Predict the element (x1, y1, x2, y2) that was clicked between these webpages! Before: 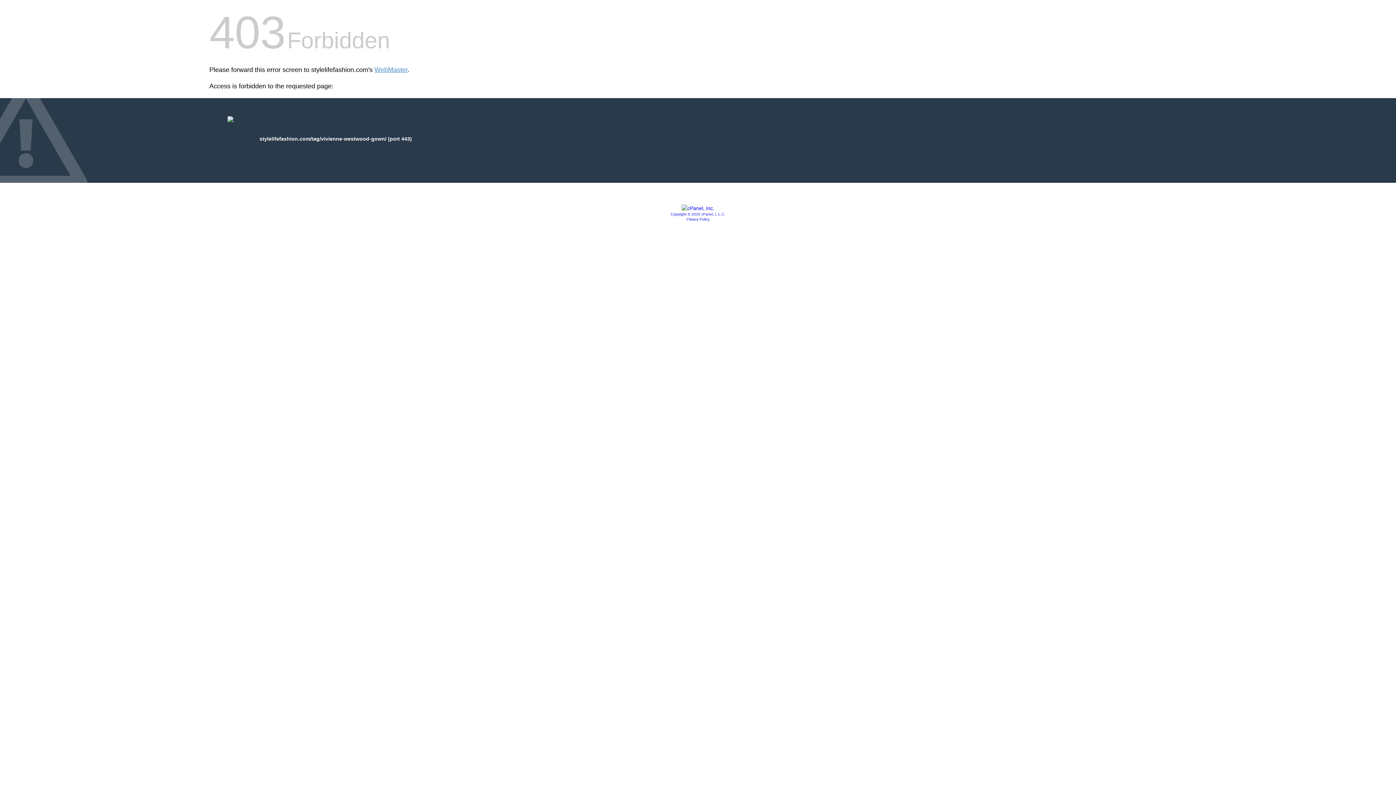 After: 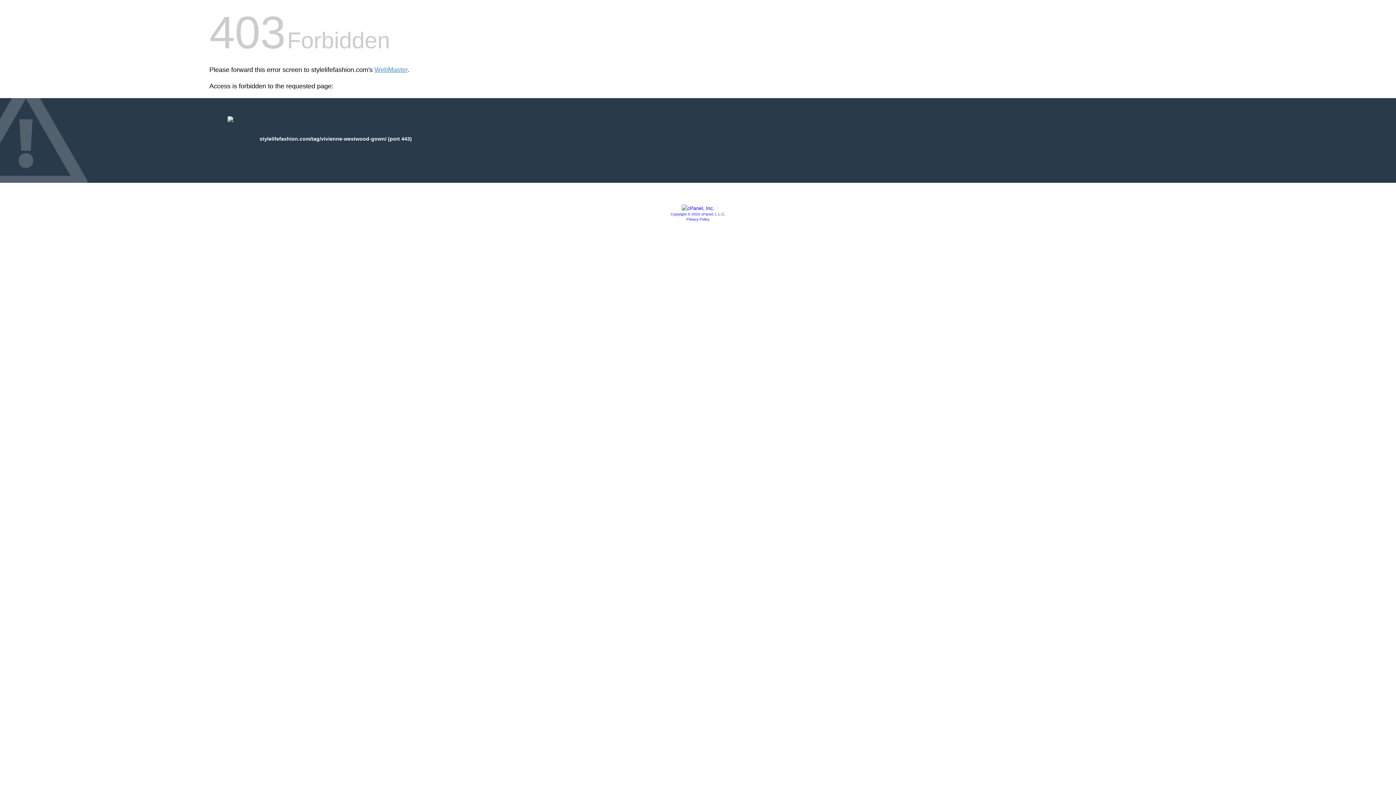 Action: bbox: (670, 212, 725, 216) label: Copyright © 2020 cPanel, L.L.C.